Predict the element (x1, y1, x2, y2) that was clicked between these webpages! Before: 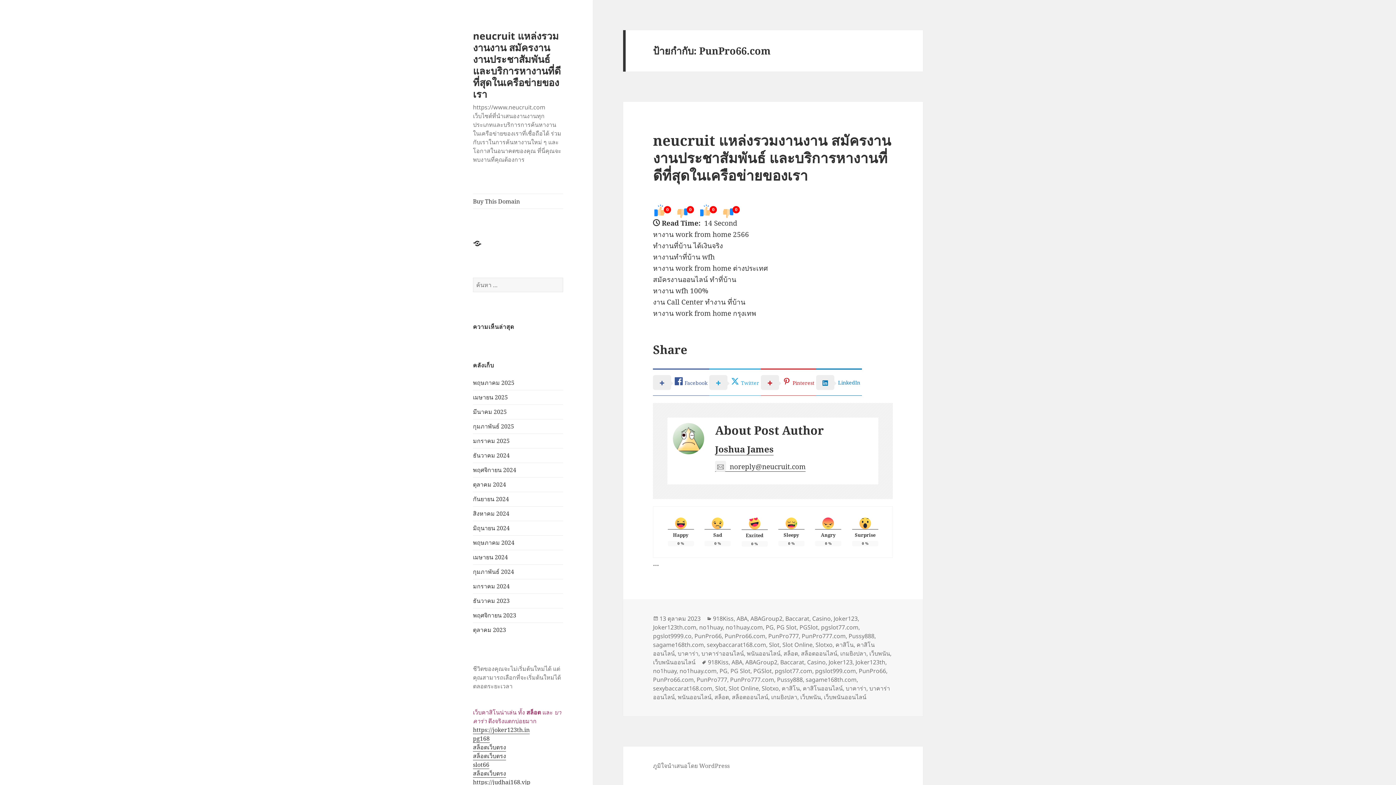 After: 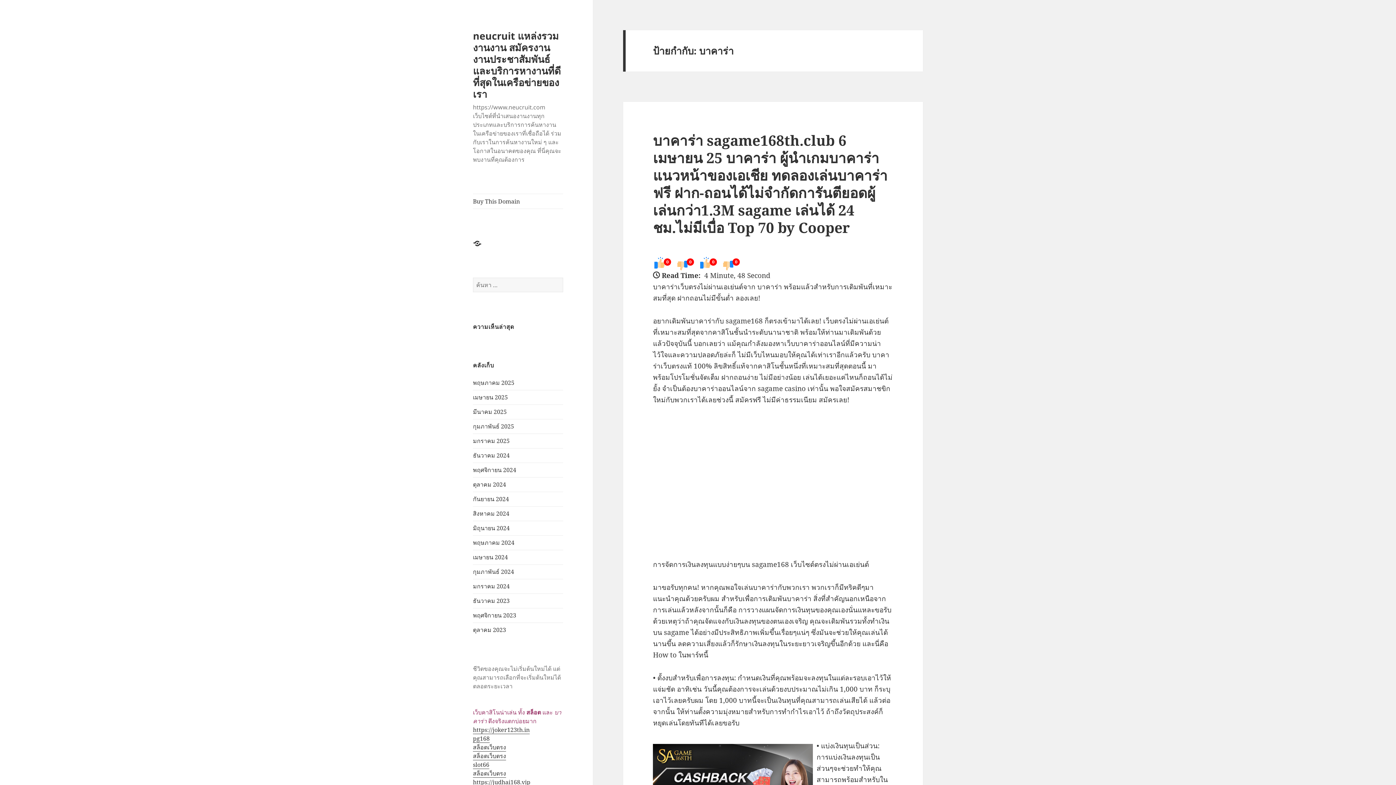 Action: label: บาคาร่า bbox: (845, 684, 866, 693)